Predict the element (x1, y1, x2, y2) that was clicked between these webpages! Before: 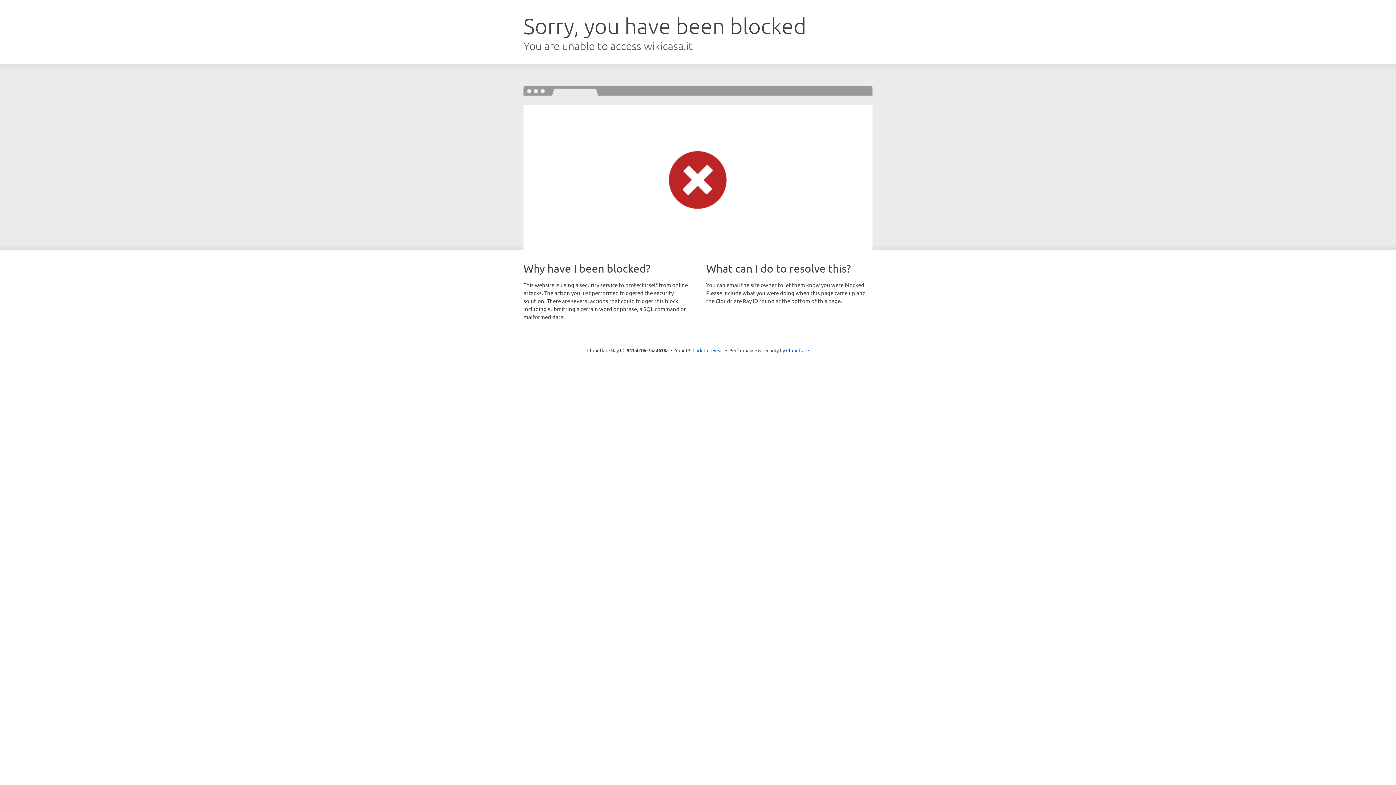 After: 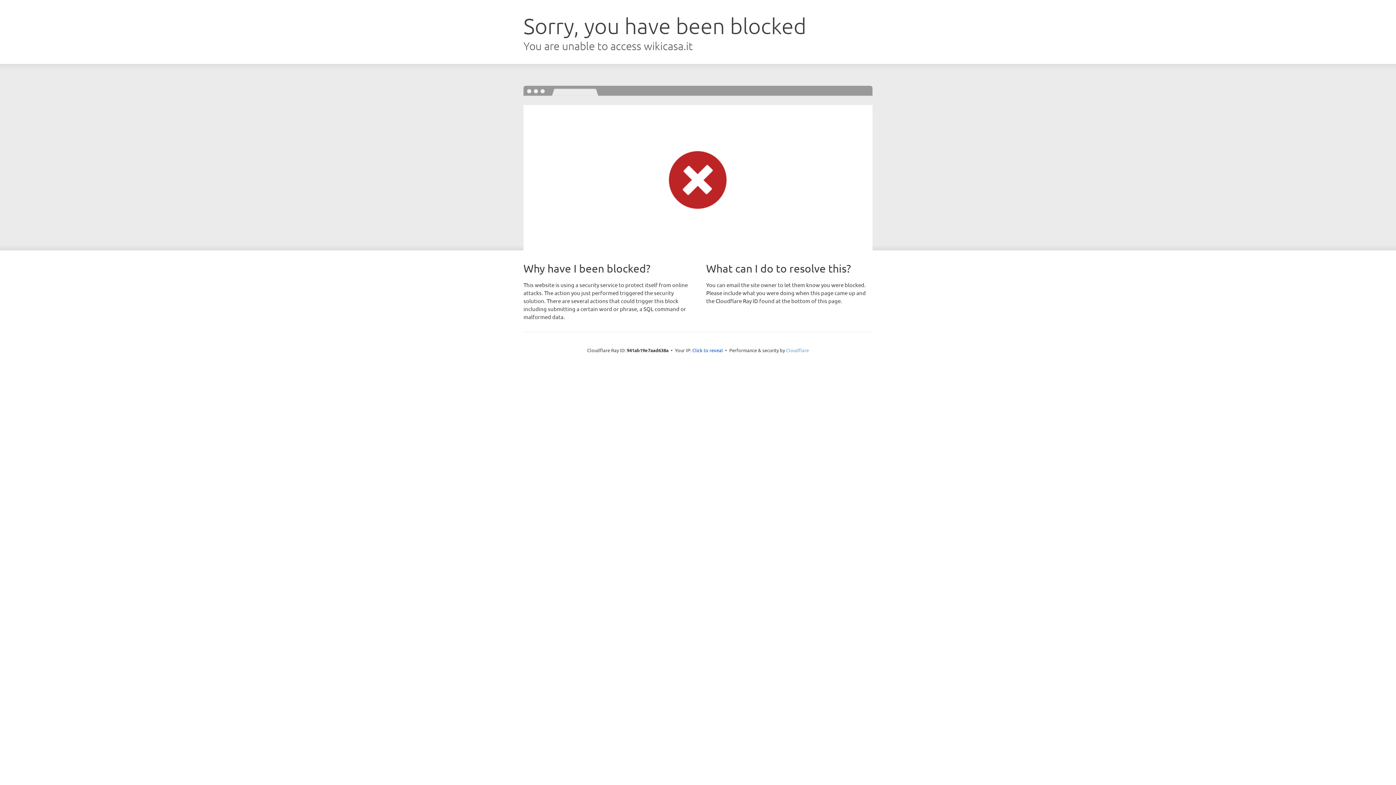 Action: bbox: (786, 347, 809, 353) label: Cloudflare